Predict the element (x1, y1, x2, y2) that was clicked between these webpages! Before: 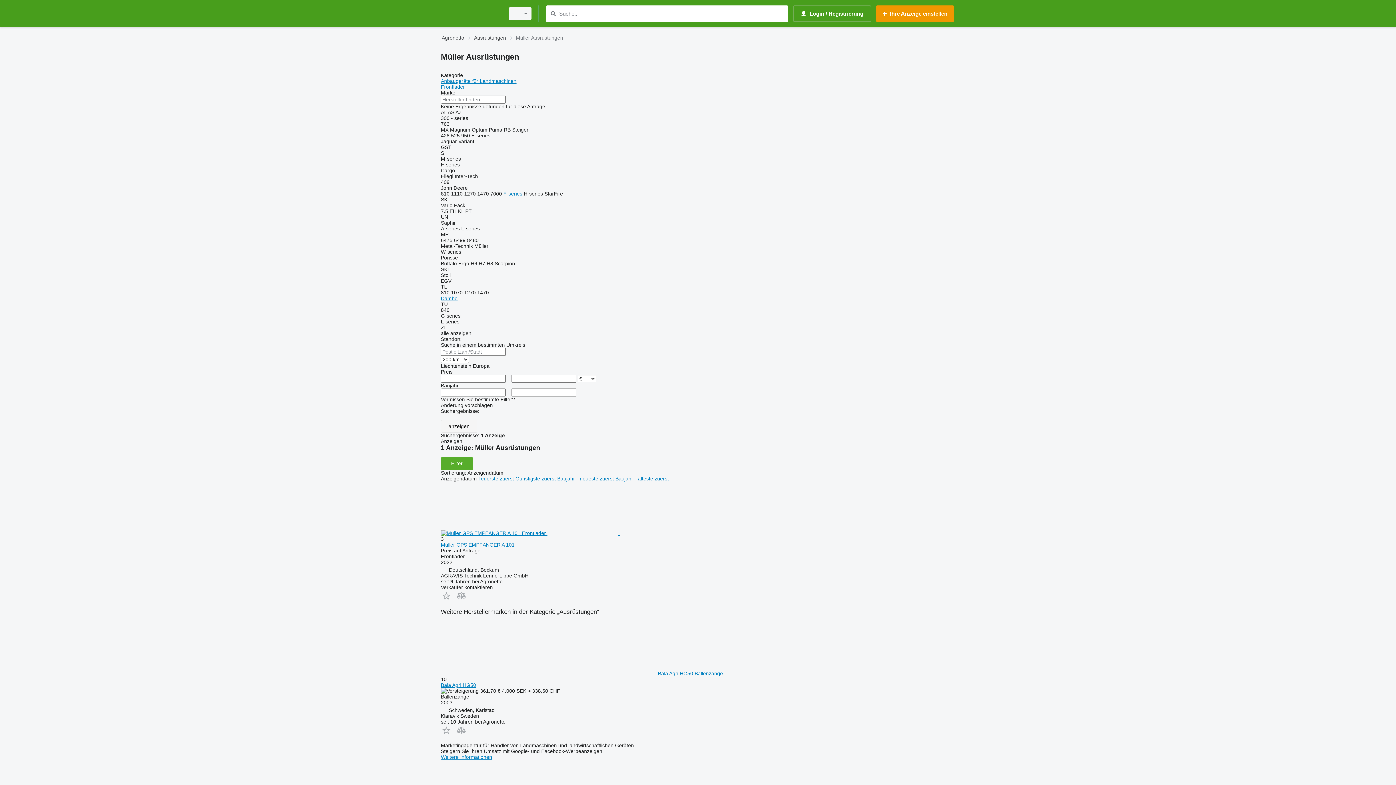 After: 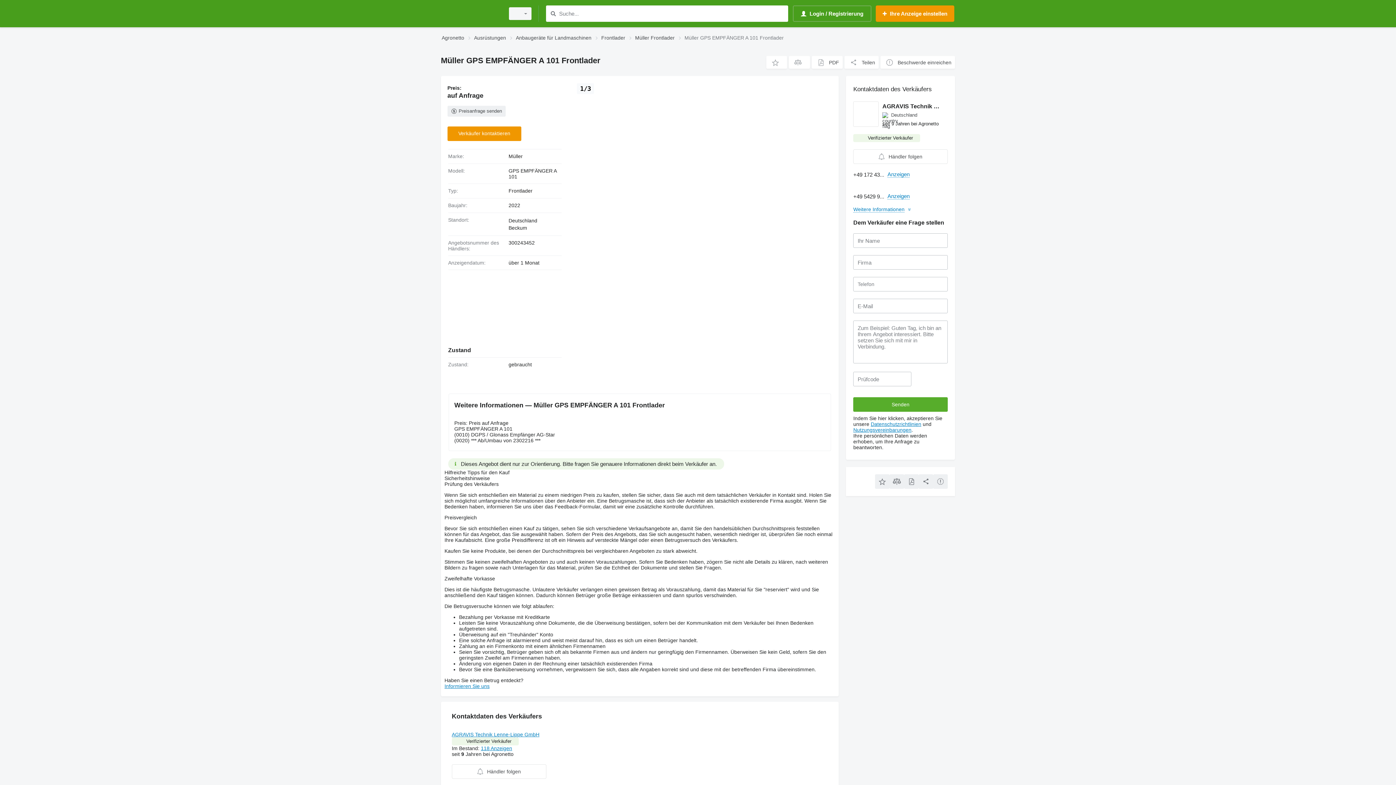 Action: label:    bbox: (441, 530, 690, 536)